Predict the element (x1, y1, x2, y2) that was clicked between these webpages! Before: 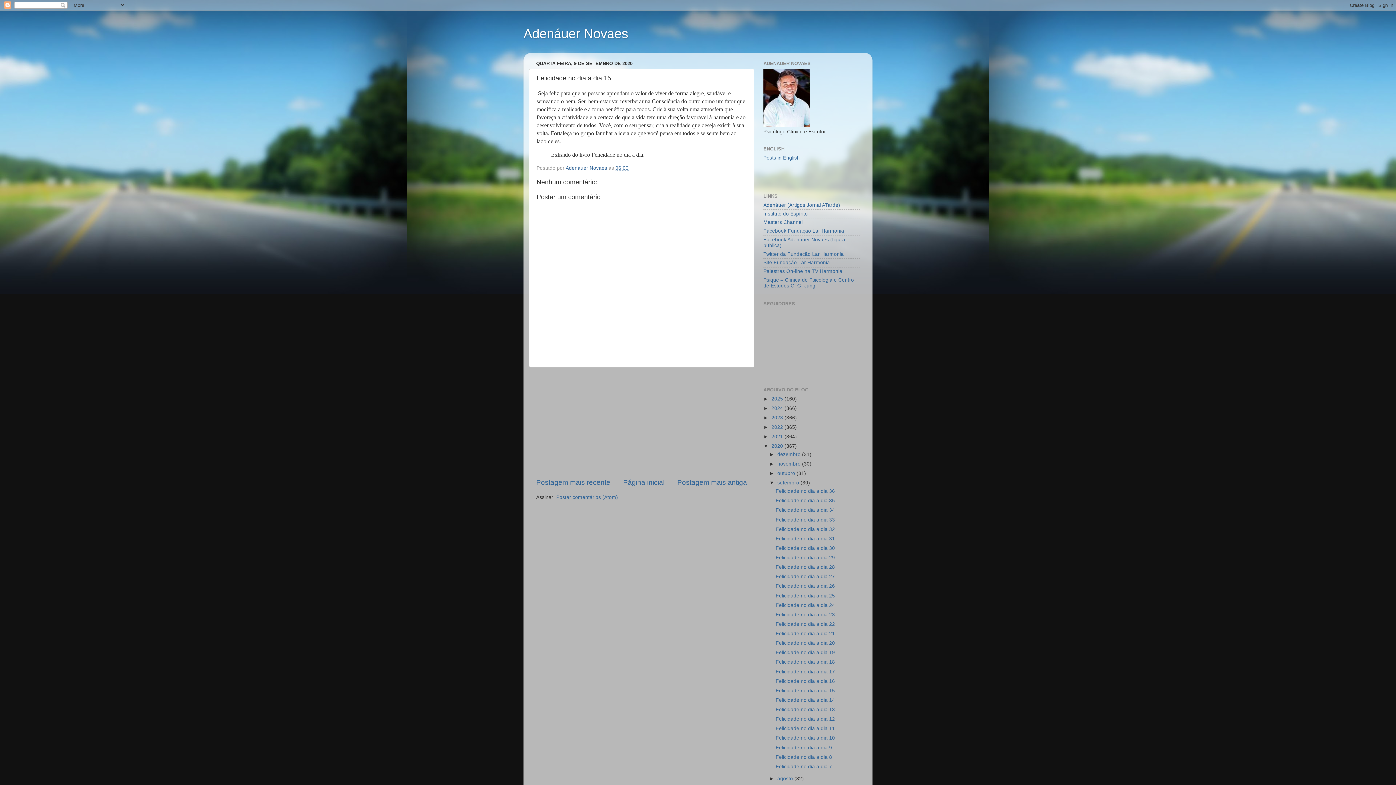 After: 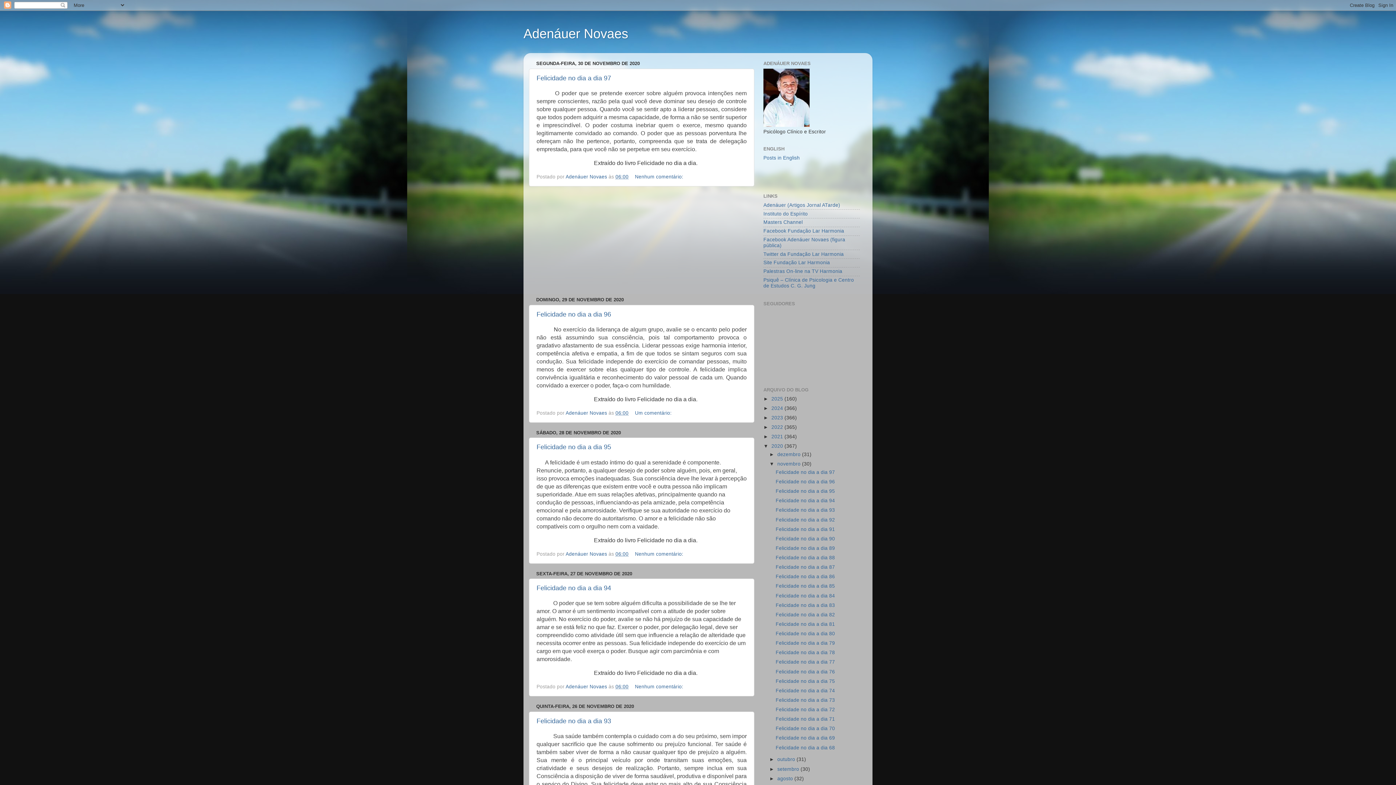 Action: label: novembro  bbox: (777, 461, 802, 466)